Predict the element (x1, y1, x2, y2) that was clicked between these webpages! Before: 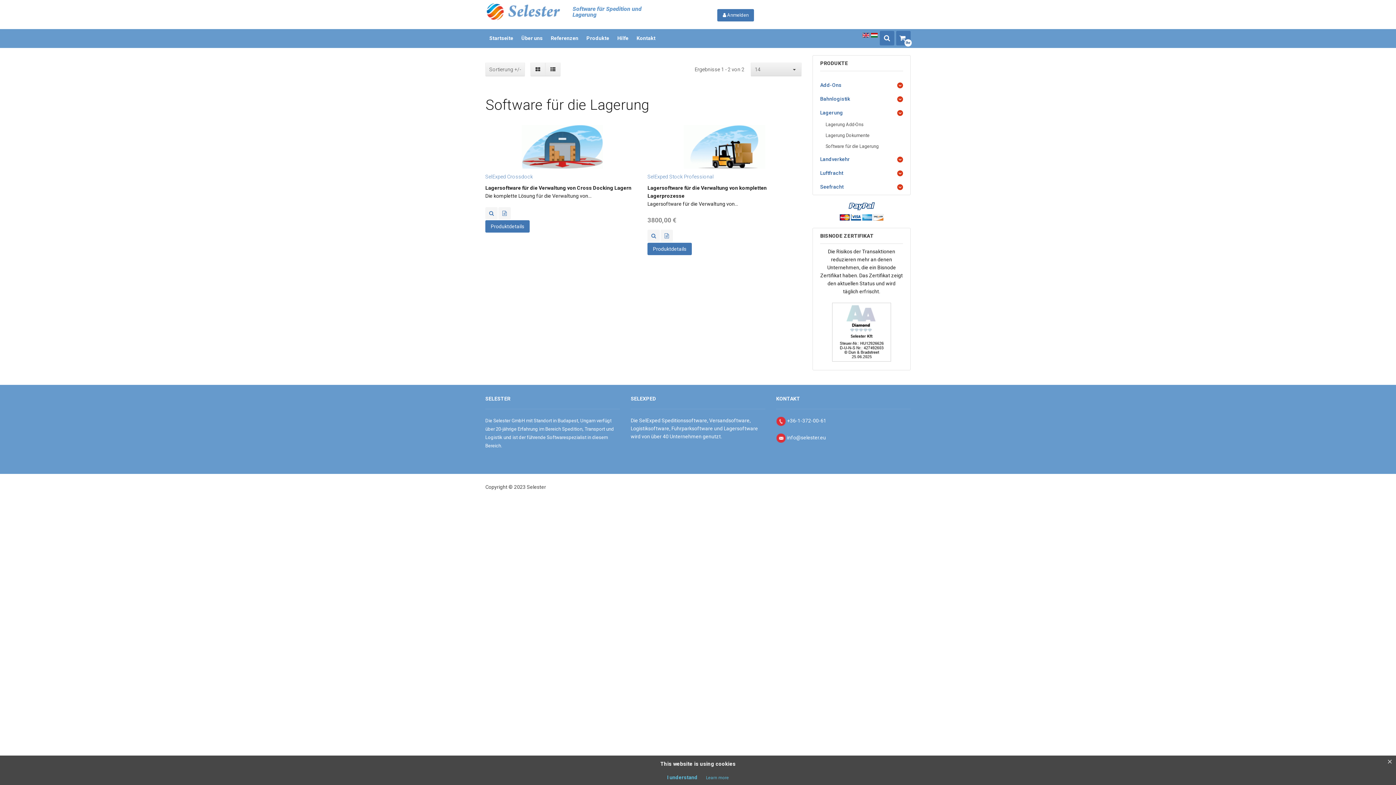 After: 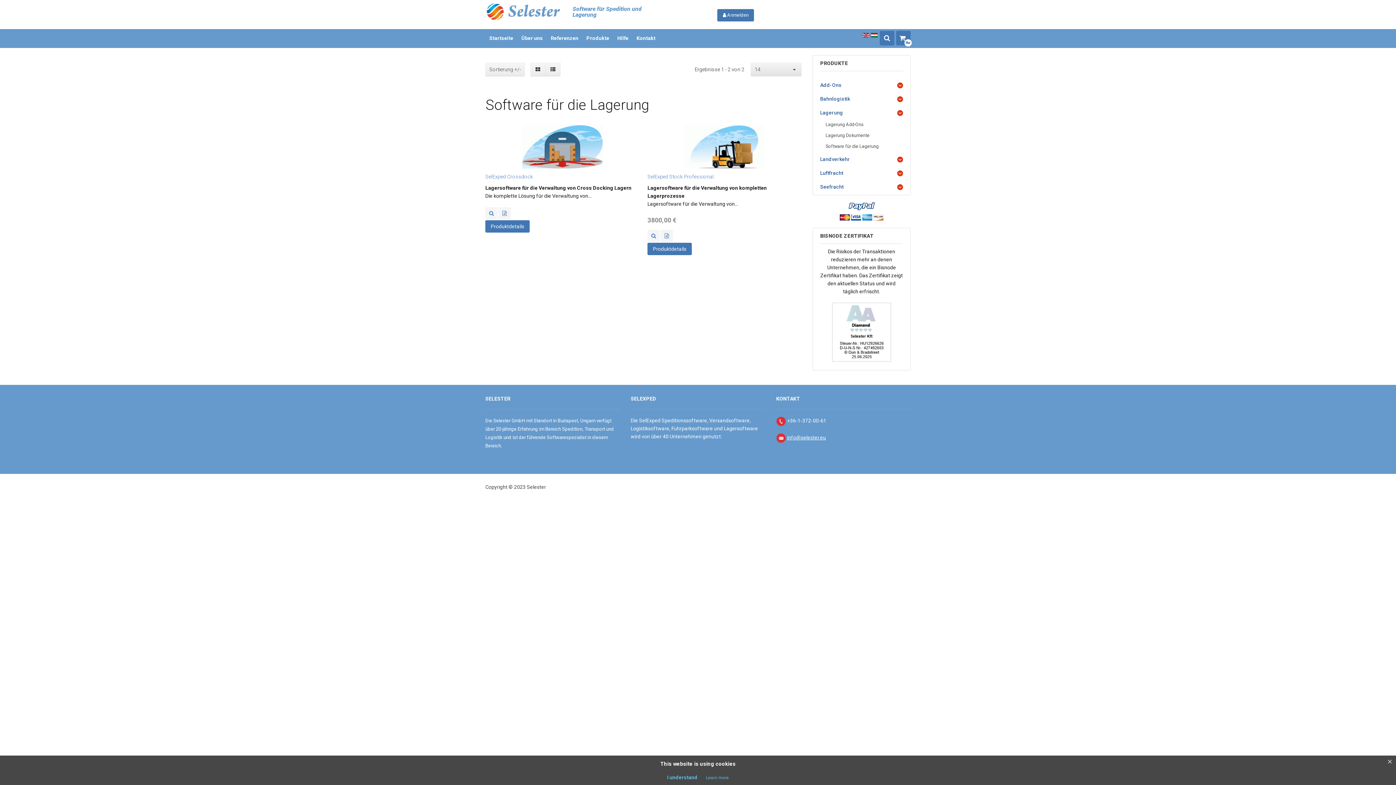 Action: bbox: (787, 435, 826, 440) label: info@selester.eu